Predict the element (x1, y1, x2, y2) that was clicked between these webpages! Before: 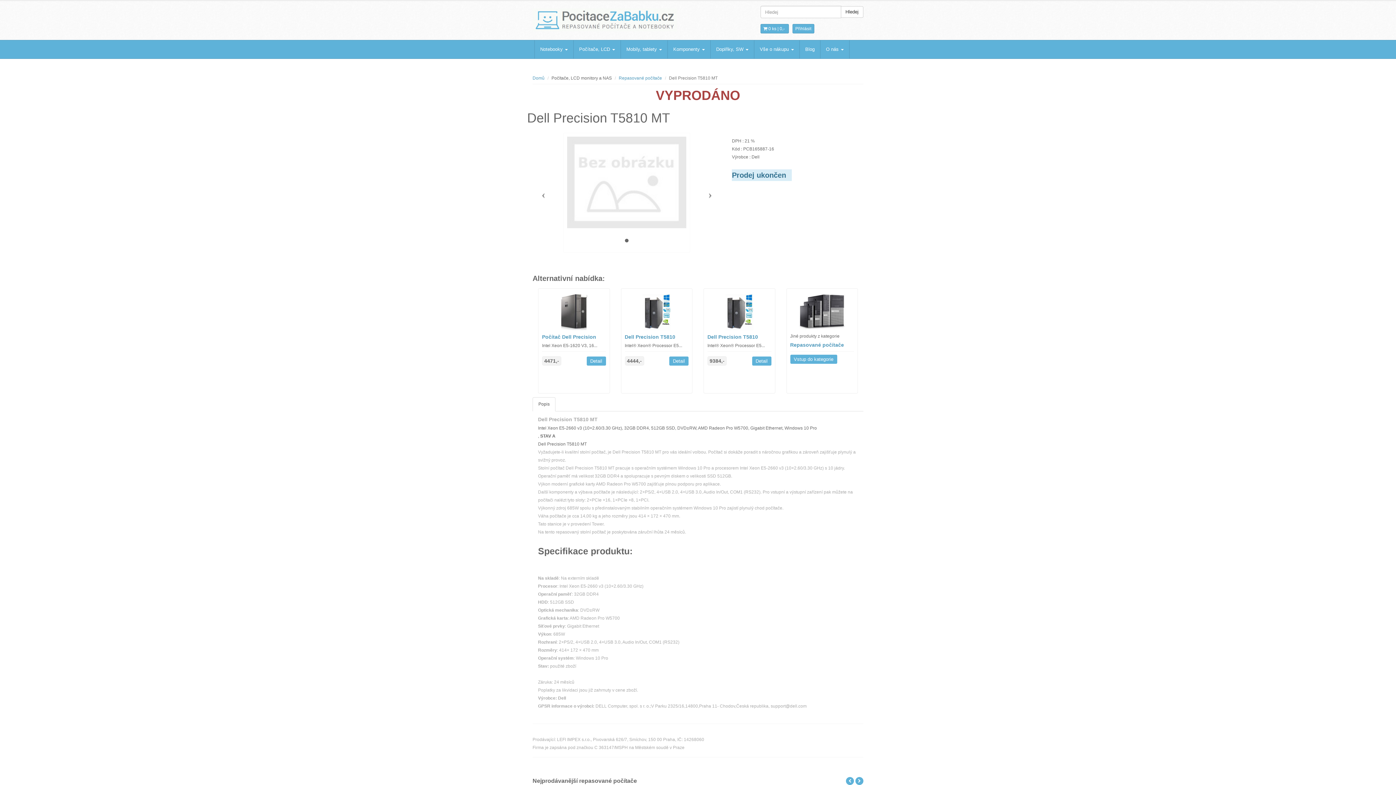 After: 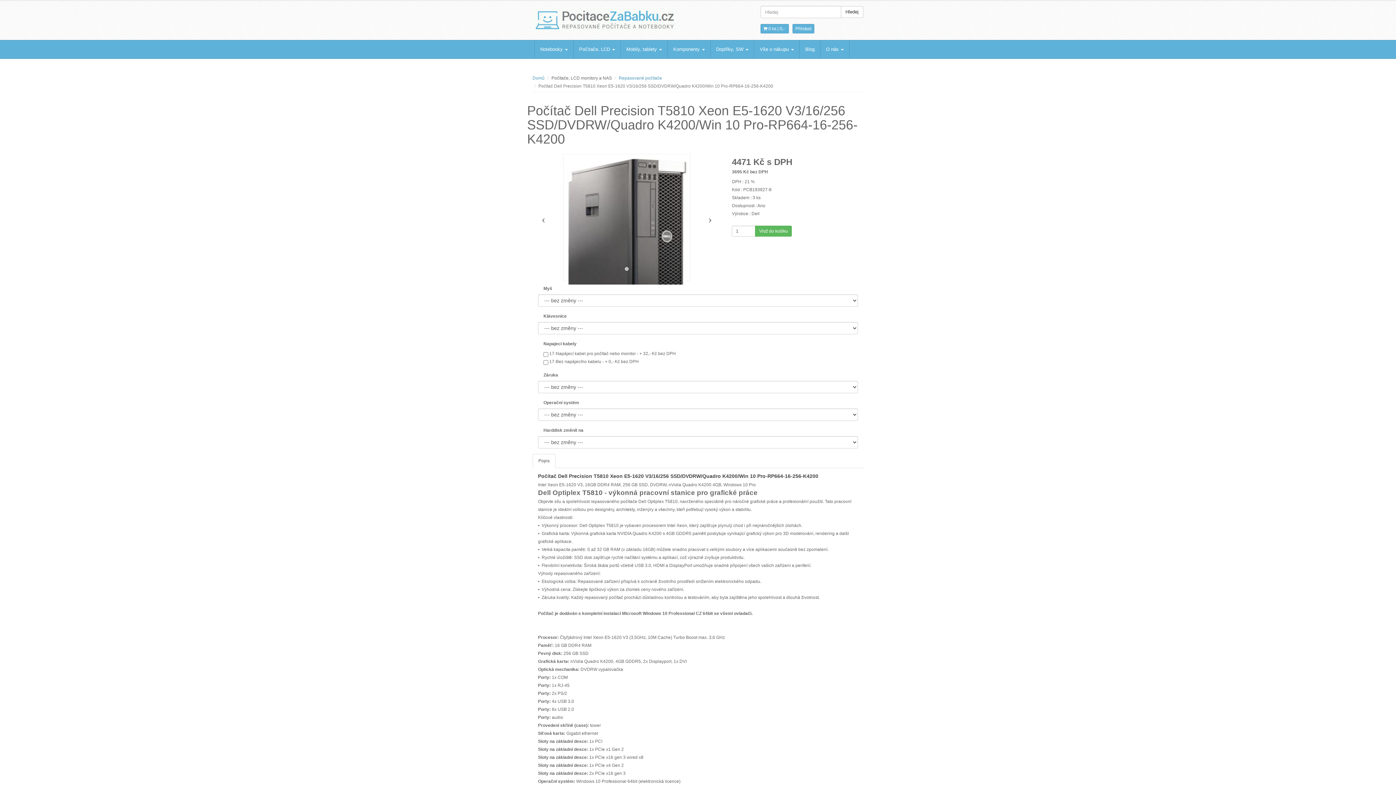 Action: label: Počítač Dell Precision bbox: (542, 334, 596, 340)